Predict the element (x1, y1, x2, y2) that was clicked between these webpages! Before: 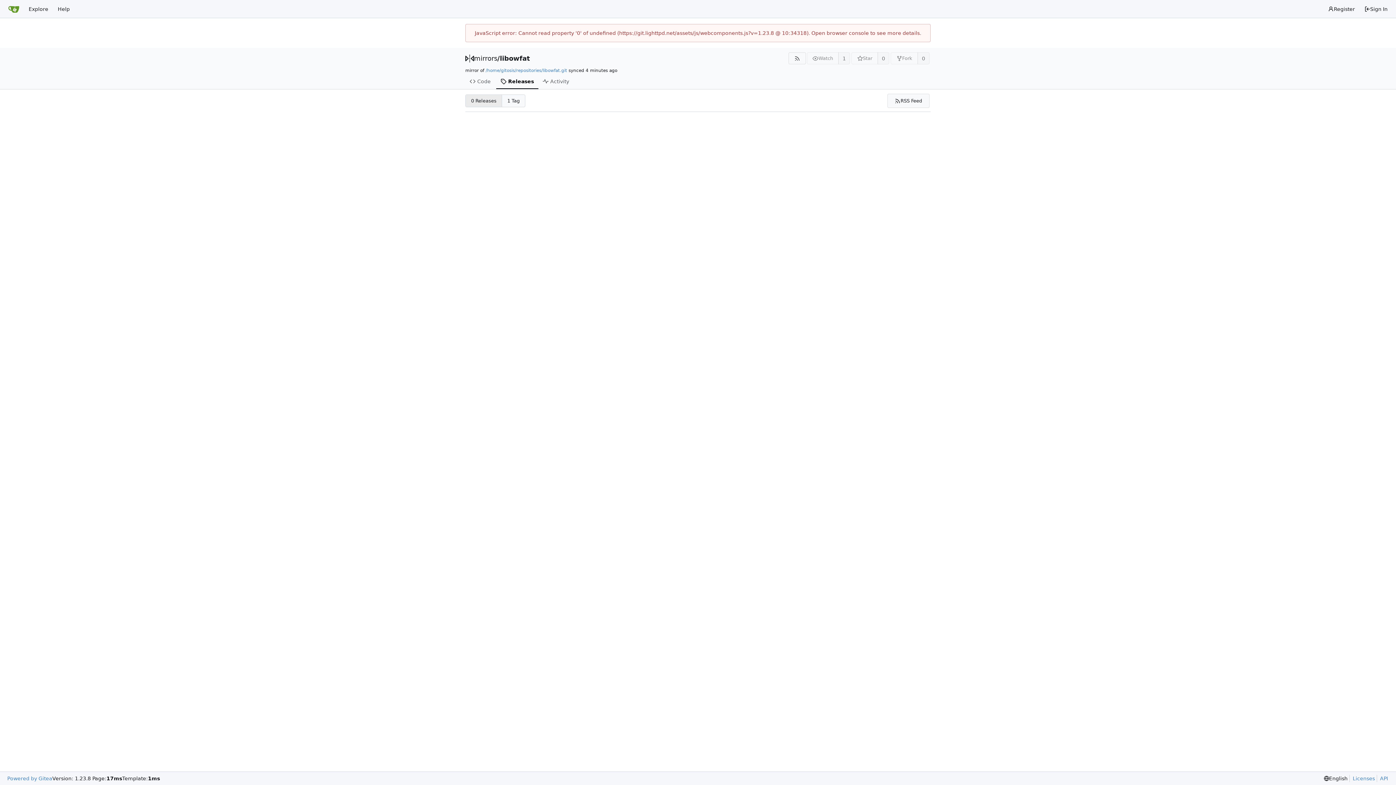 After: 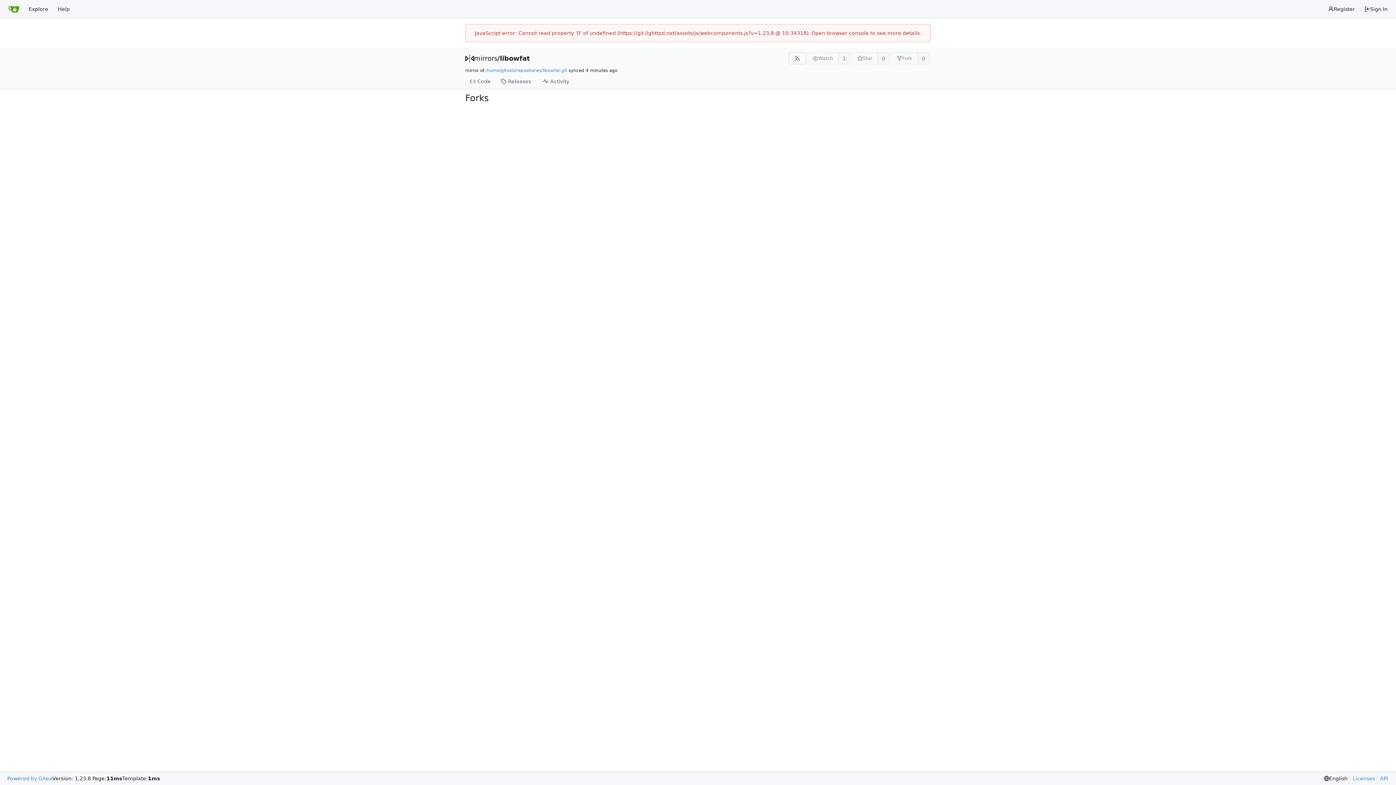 Action: label: 0 bbox: (917, 52, 929, 64)